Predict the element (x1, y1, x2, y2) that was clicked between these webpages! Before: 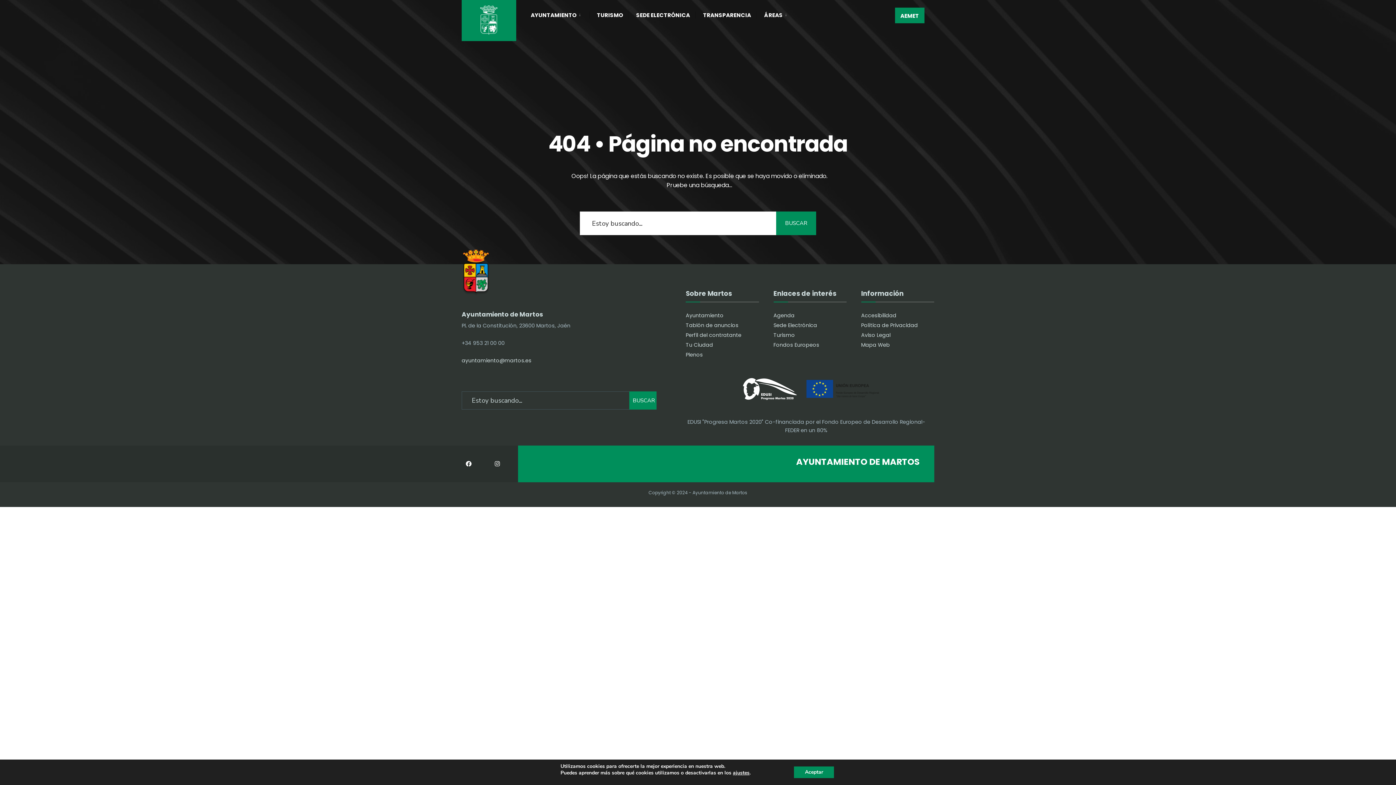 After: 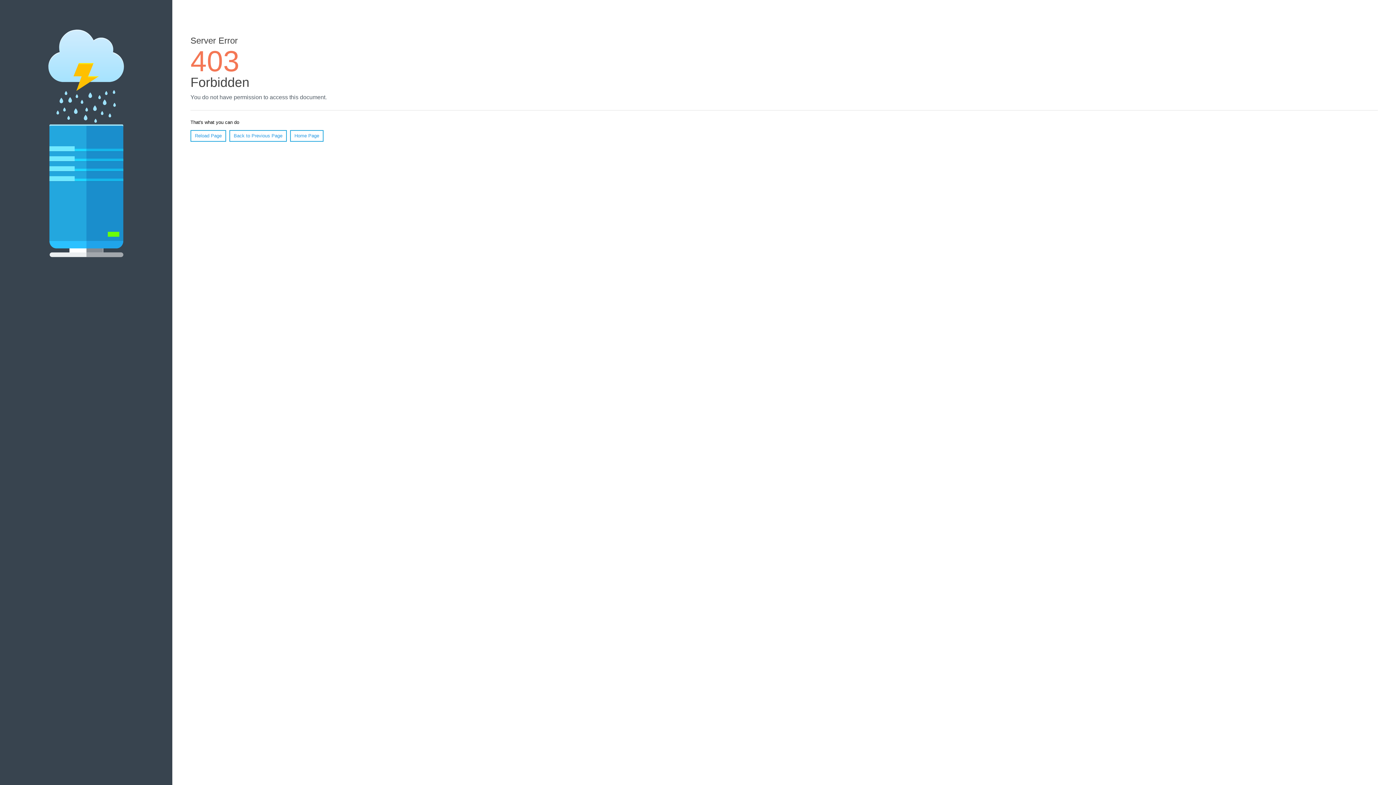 Action: label: Turismo bbox: (773, 331, 795, 338)